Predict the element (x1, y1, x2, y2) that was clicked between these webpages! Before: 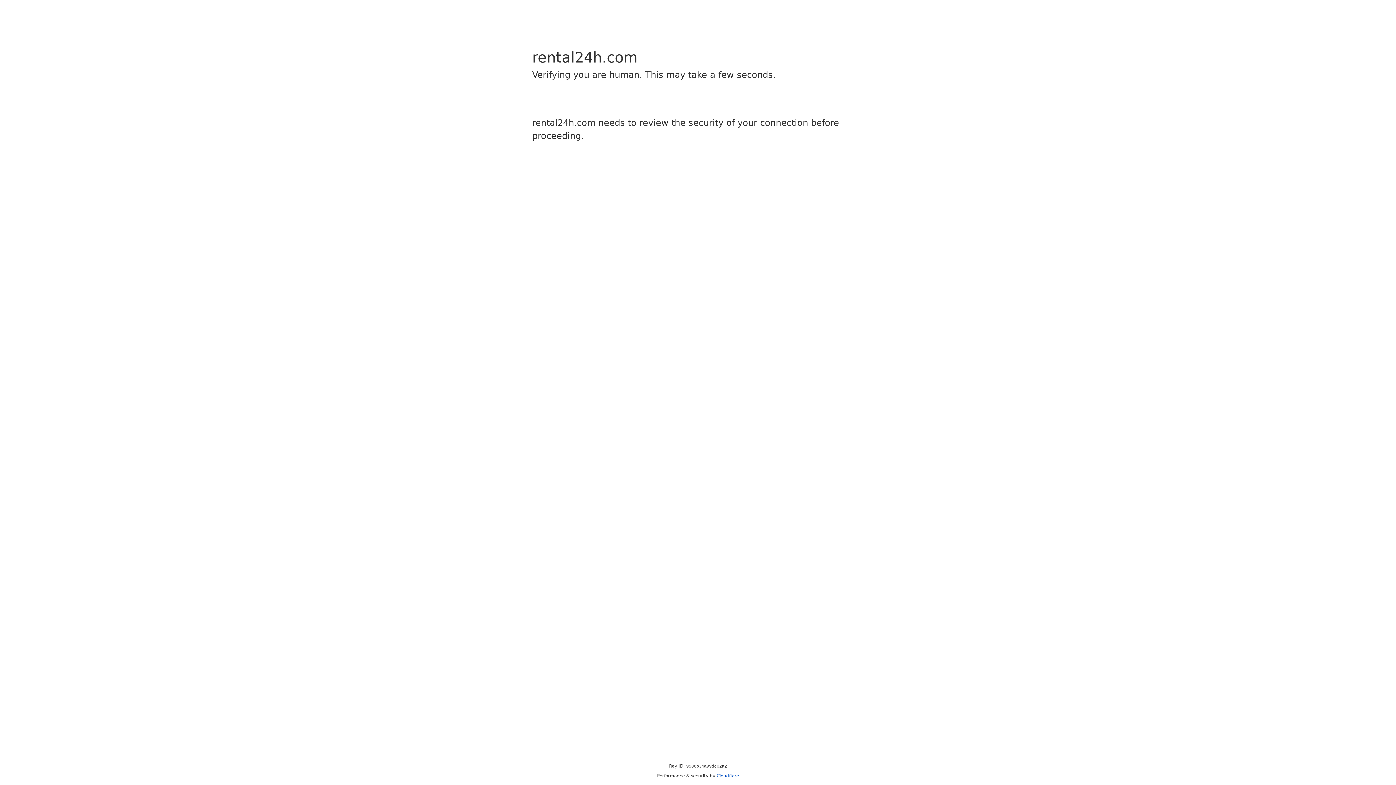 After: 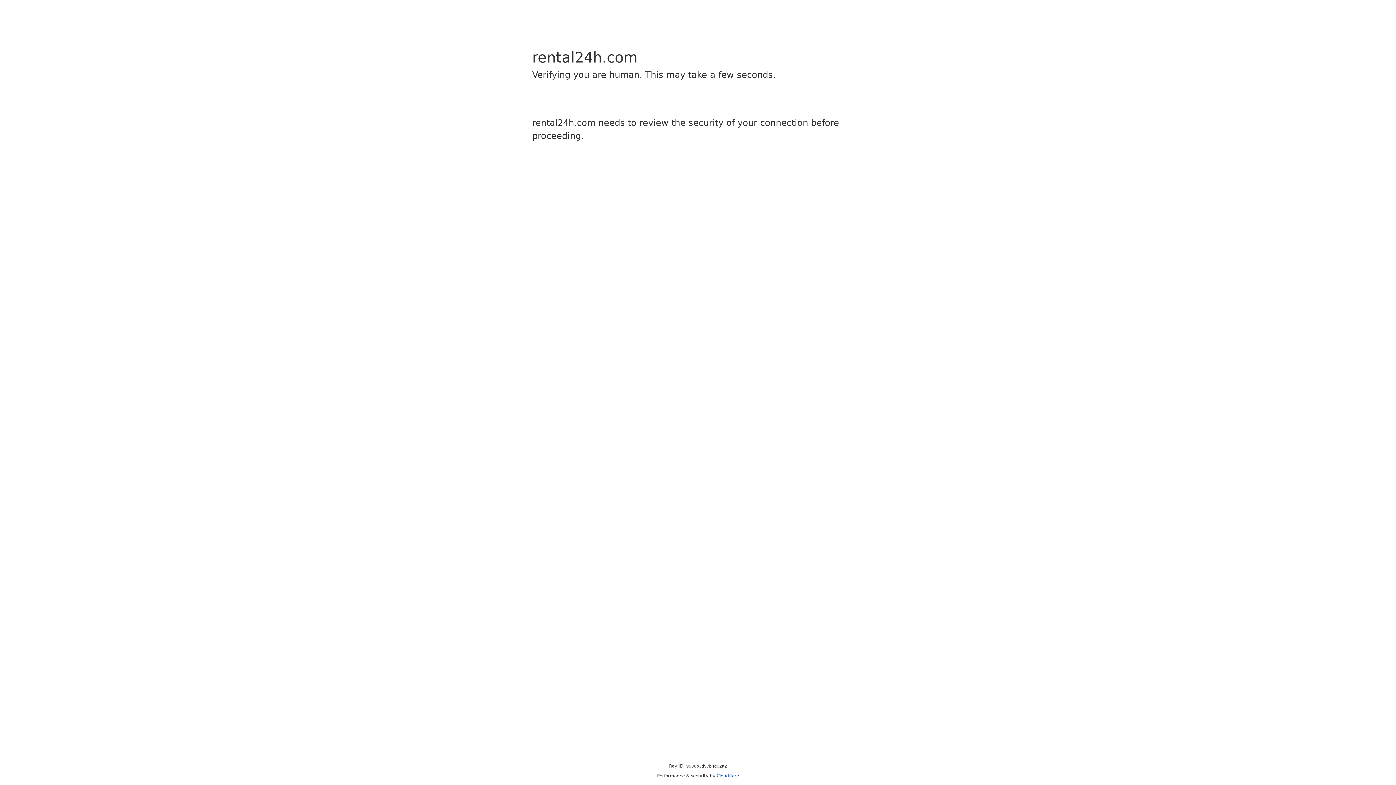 Action: bbox: (716, 773, 739, 778) label: Cloudflare